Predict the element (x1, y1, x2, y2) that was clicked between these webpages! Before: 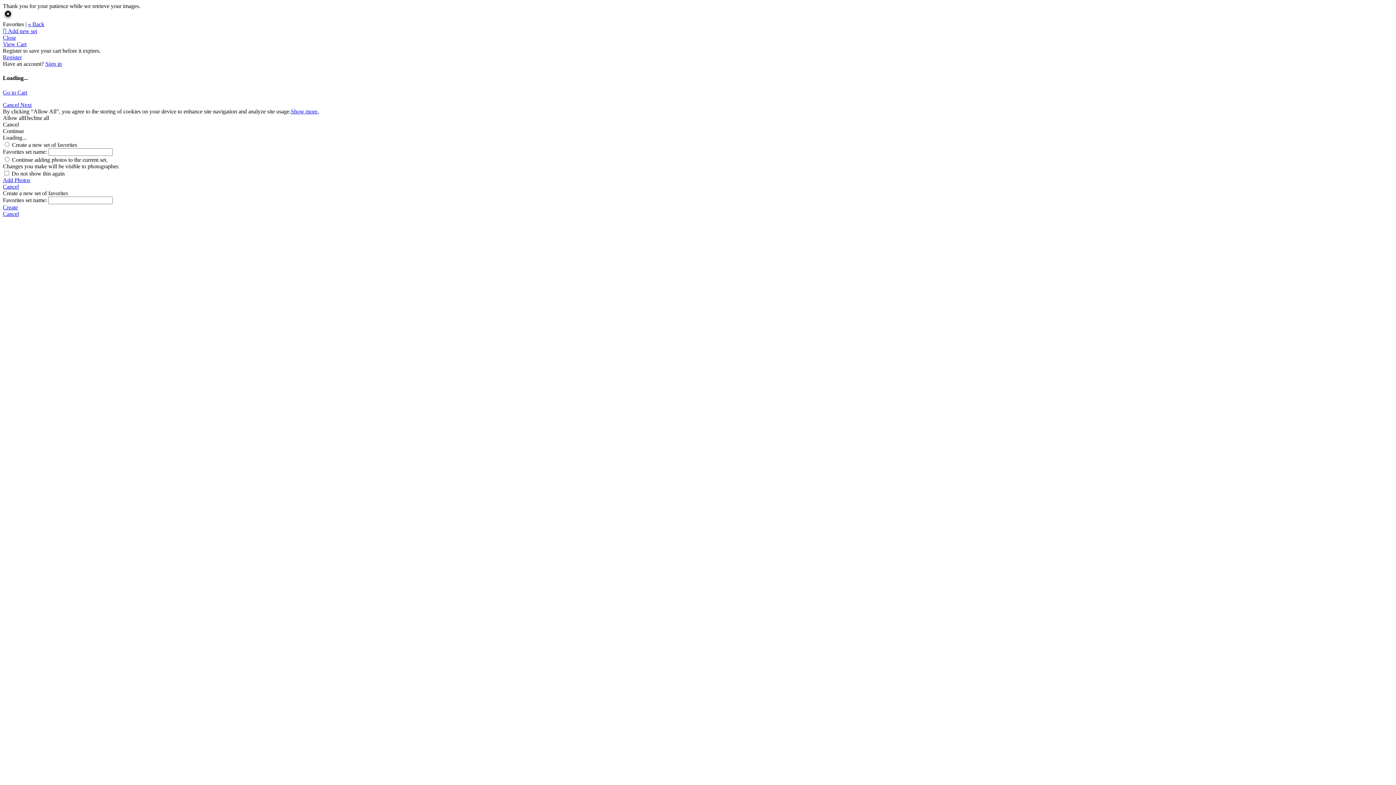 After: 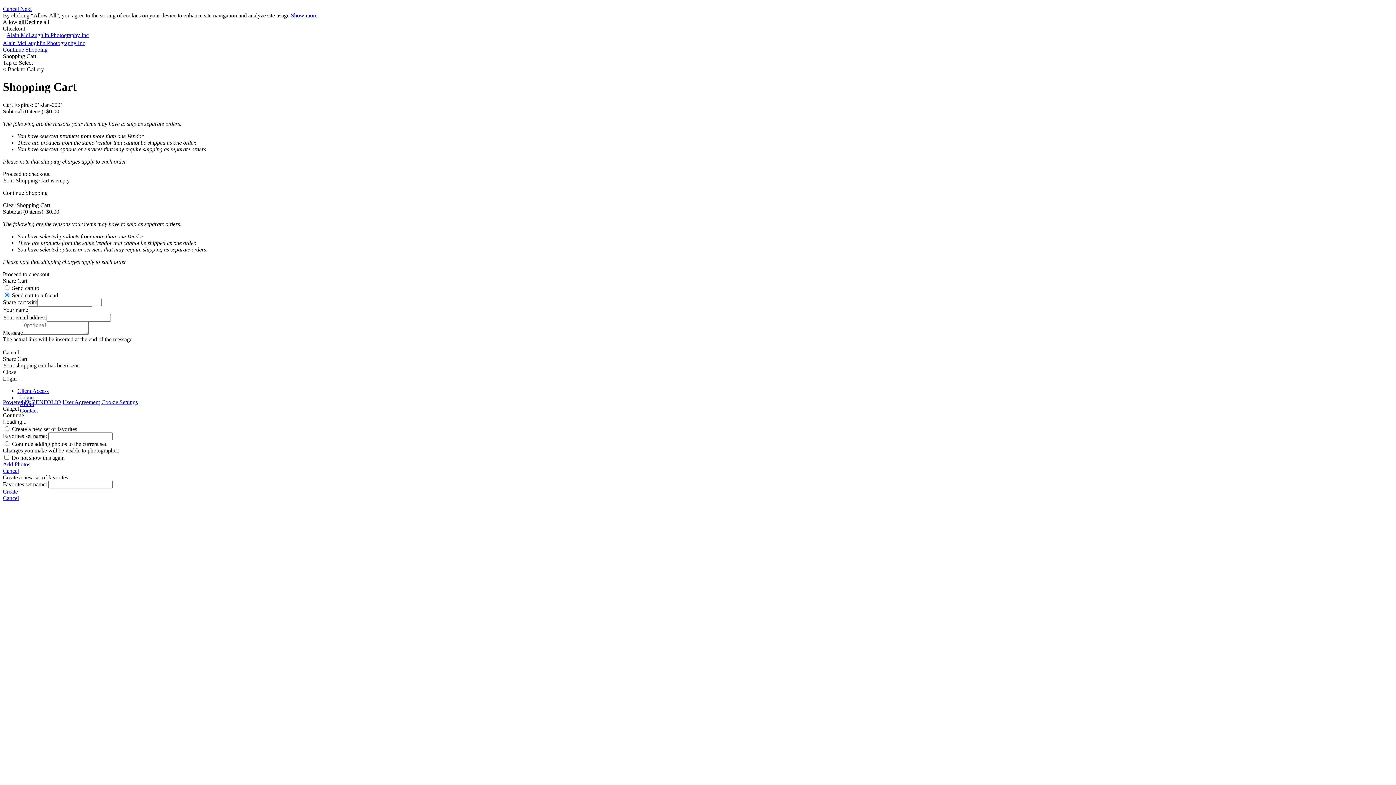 Action: label: Go to Cart bbox: (2, 89, 27, 95)